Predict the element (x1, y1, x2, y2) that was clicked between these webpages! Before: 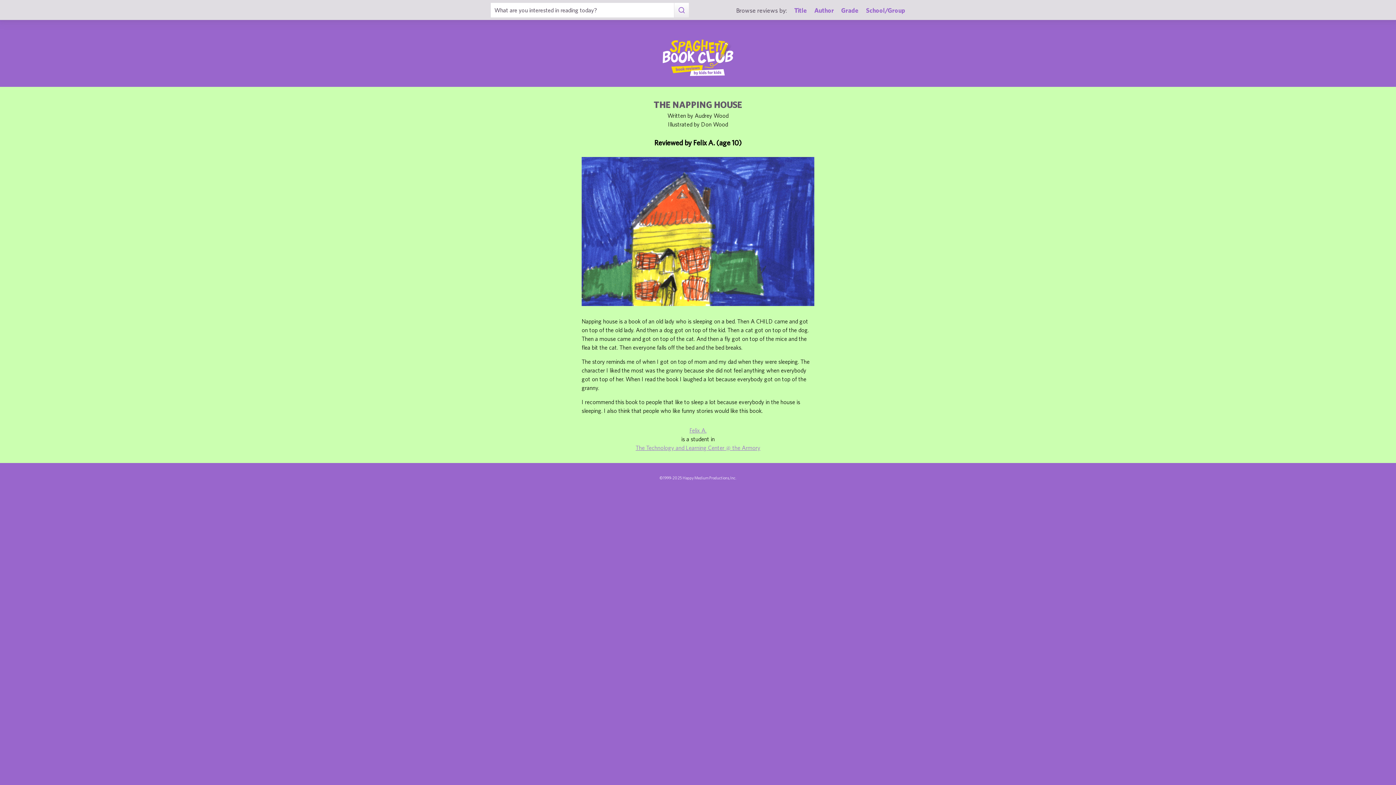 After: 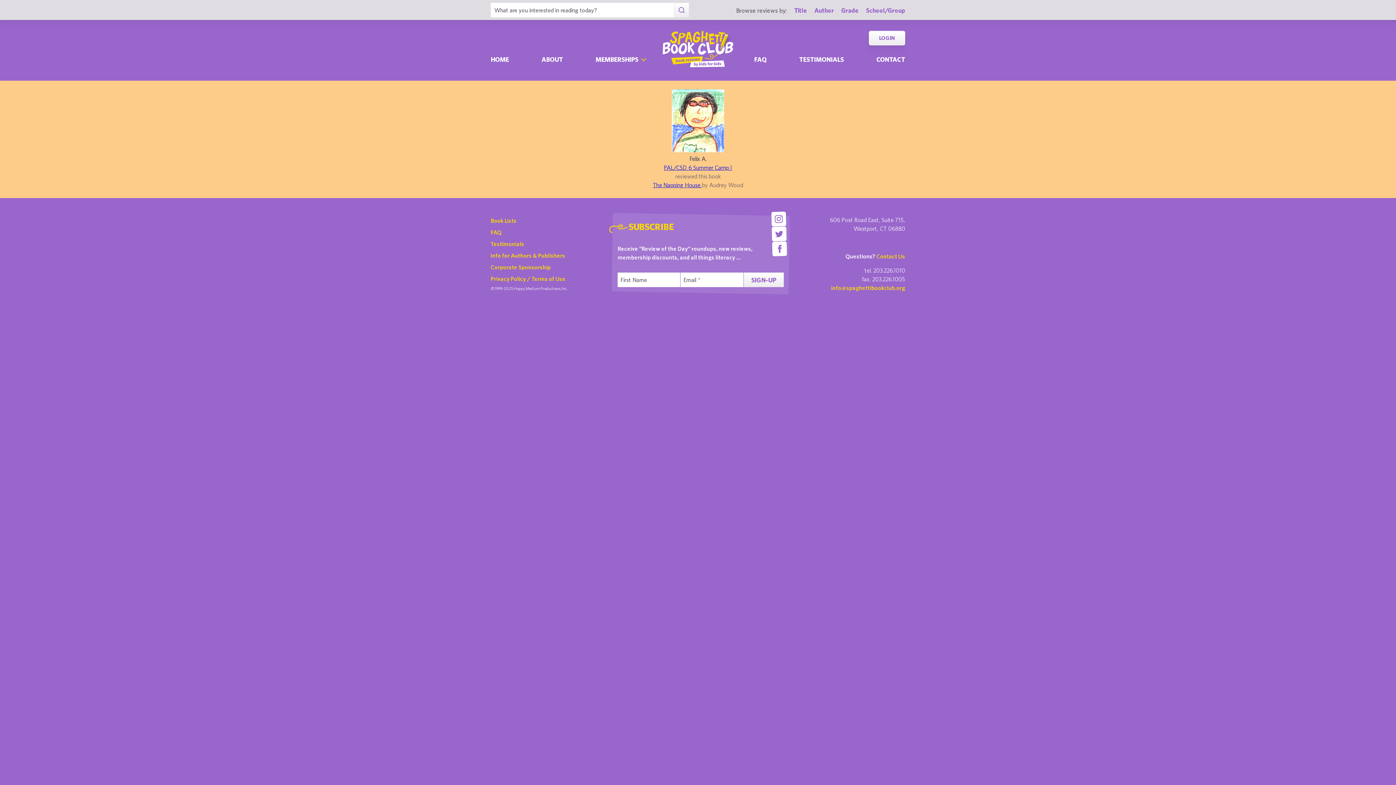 Action: label: Felix A. bbox: (689, 427, 706, 433)